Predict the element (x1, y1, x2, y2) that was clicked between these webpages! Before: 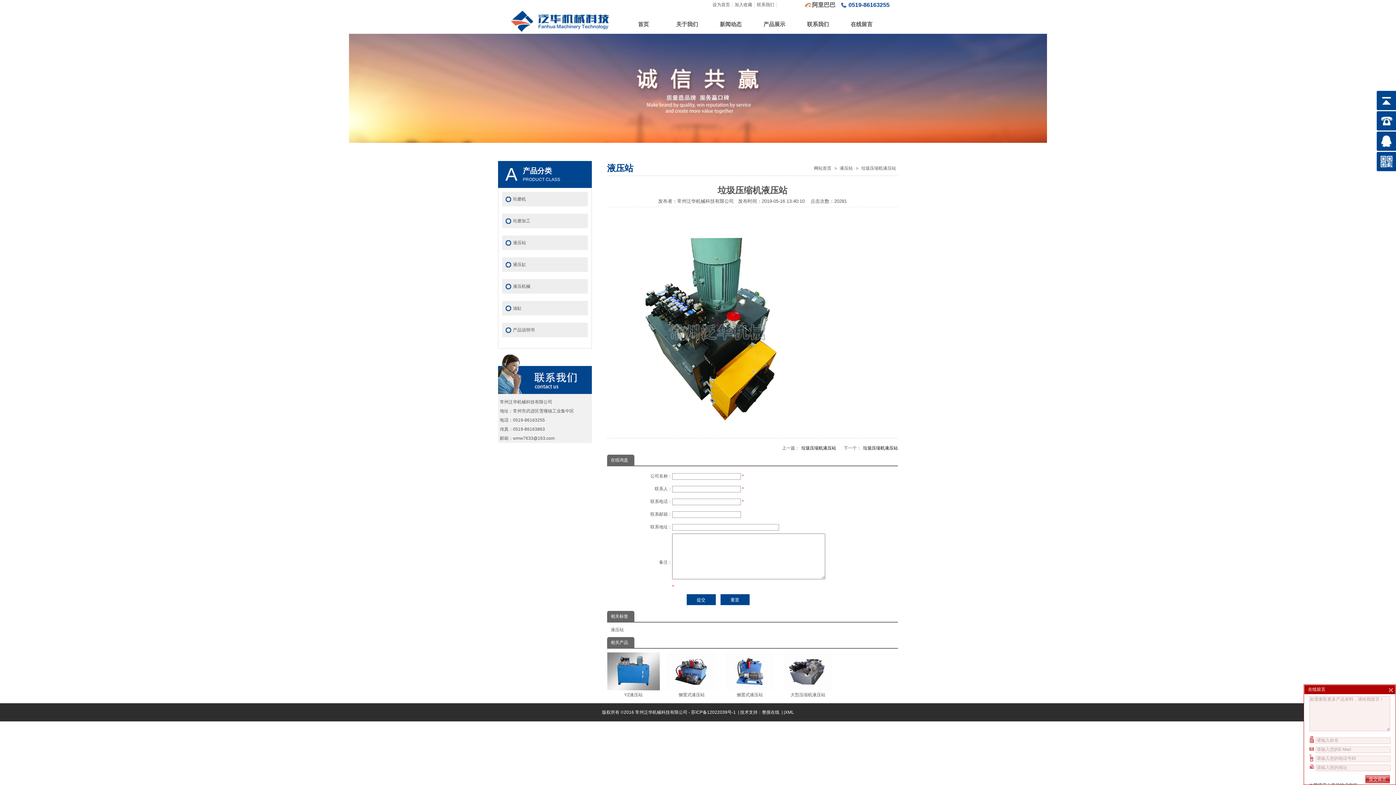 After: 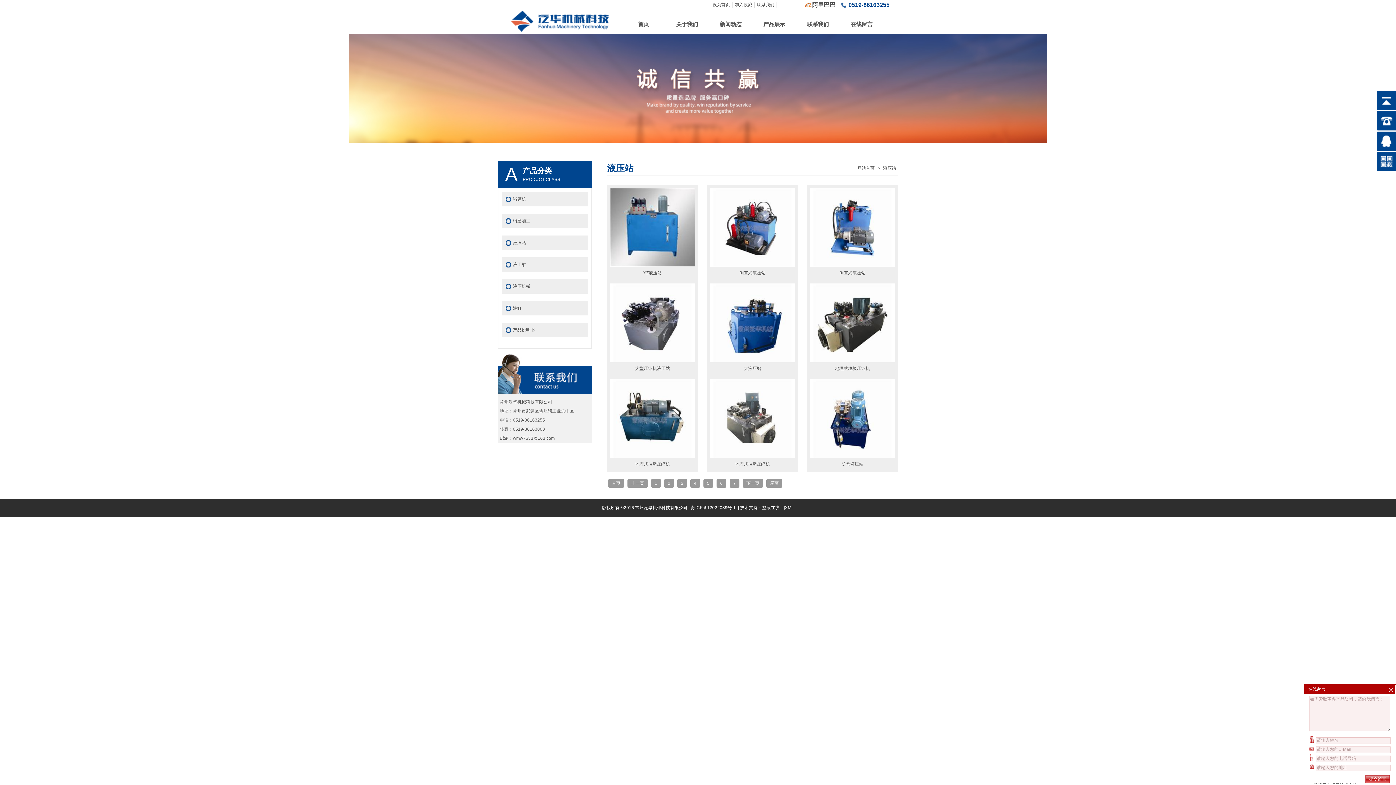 Action: label: 液压站 bbox: (502, 235, 588, 250)